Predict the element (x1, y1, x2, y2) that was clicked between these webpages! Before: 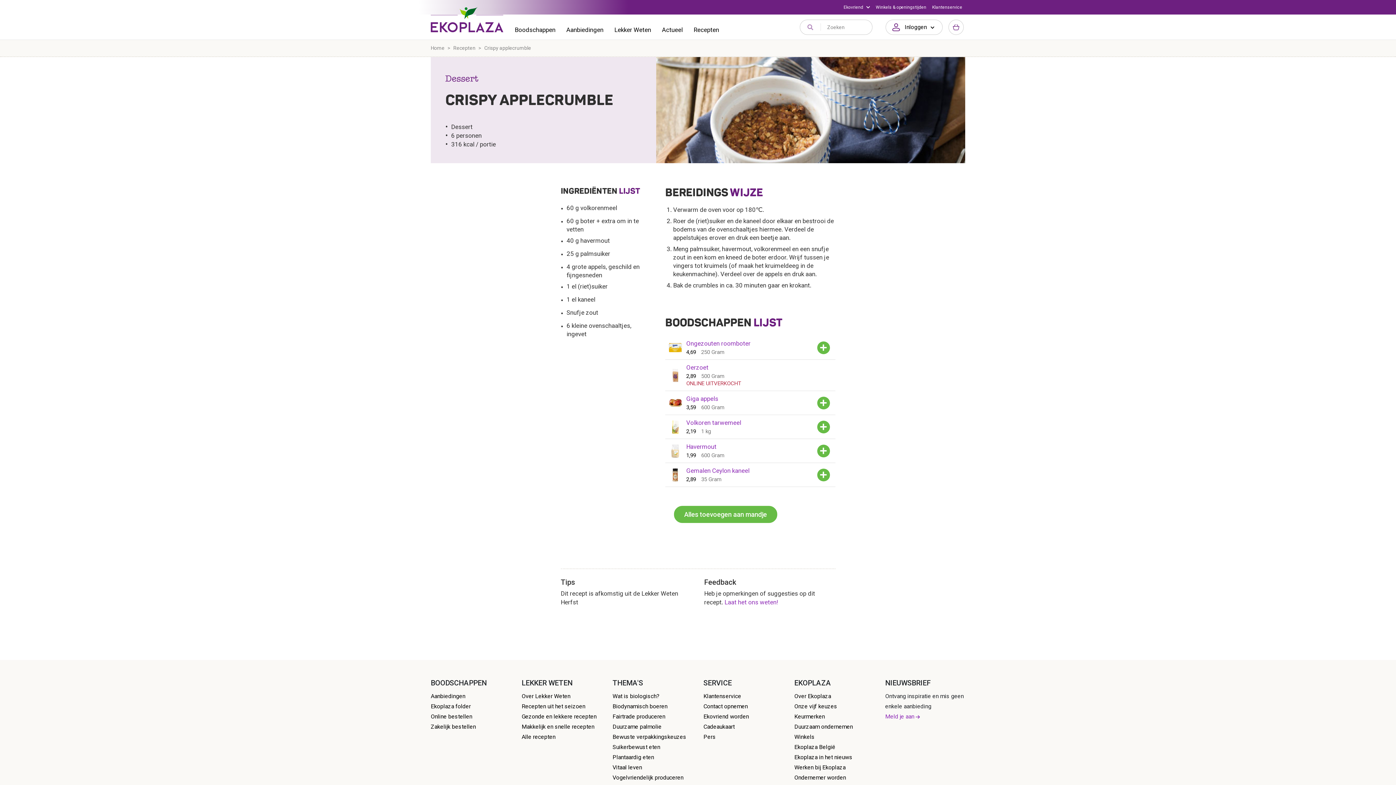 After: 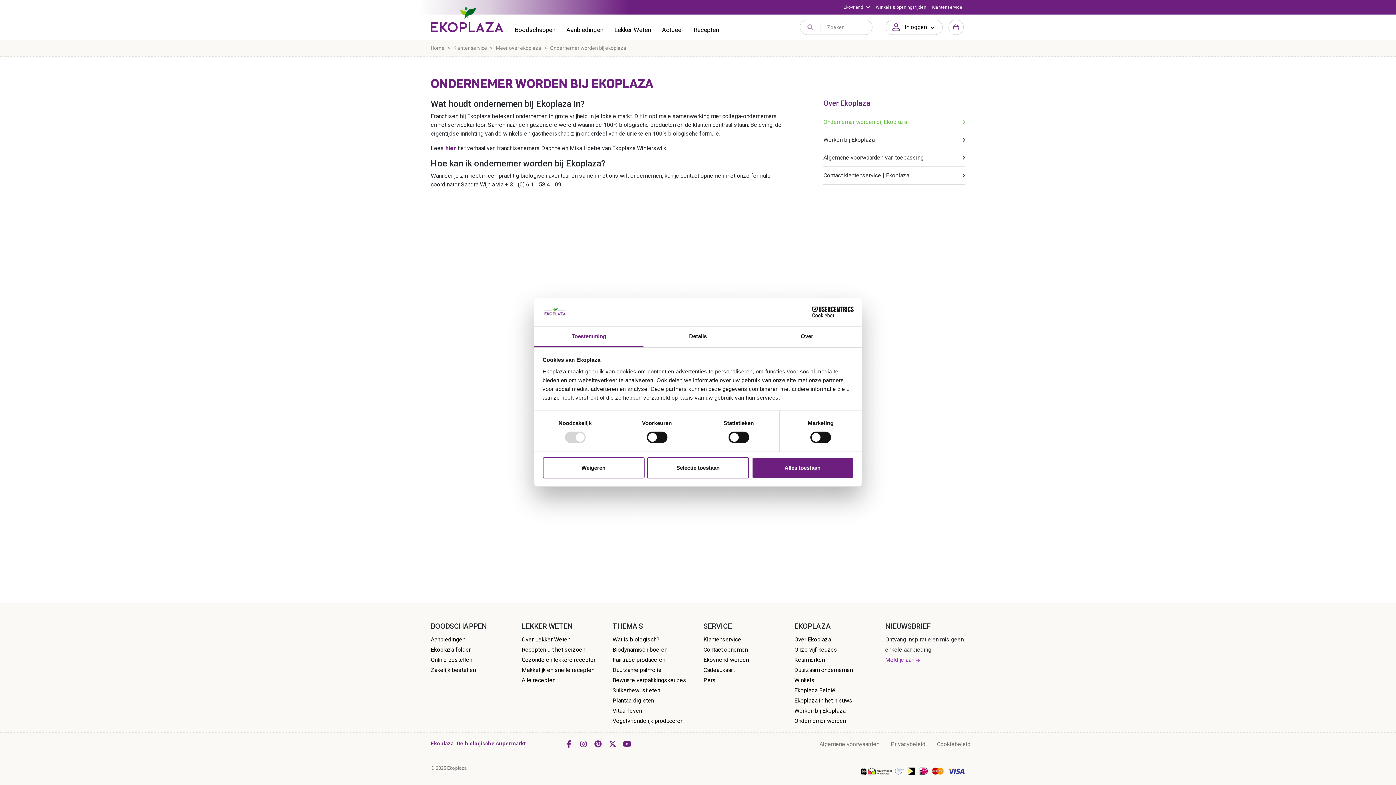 Action: bbox: (794, 774, 846, 781) label: Ondernemer worden